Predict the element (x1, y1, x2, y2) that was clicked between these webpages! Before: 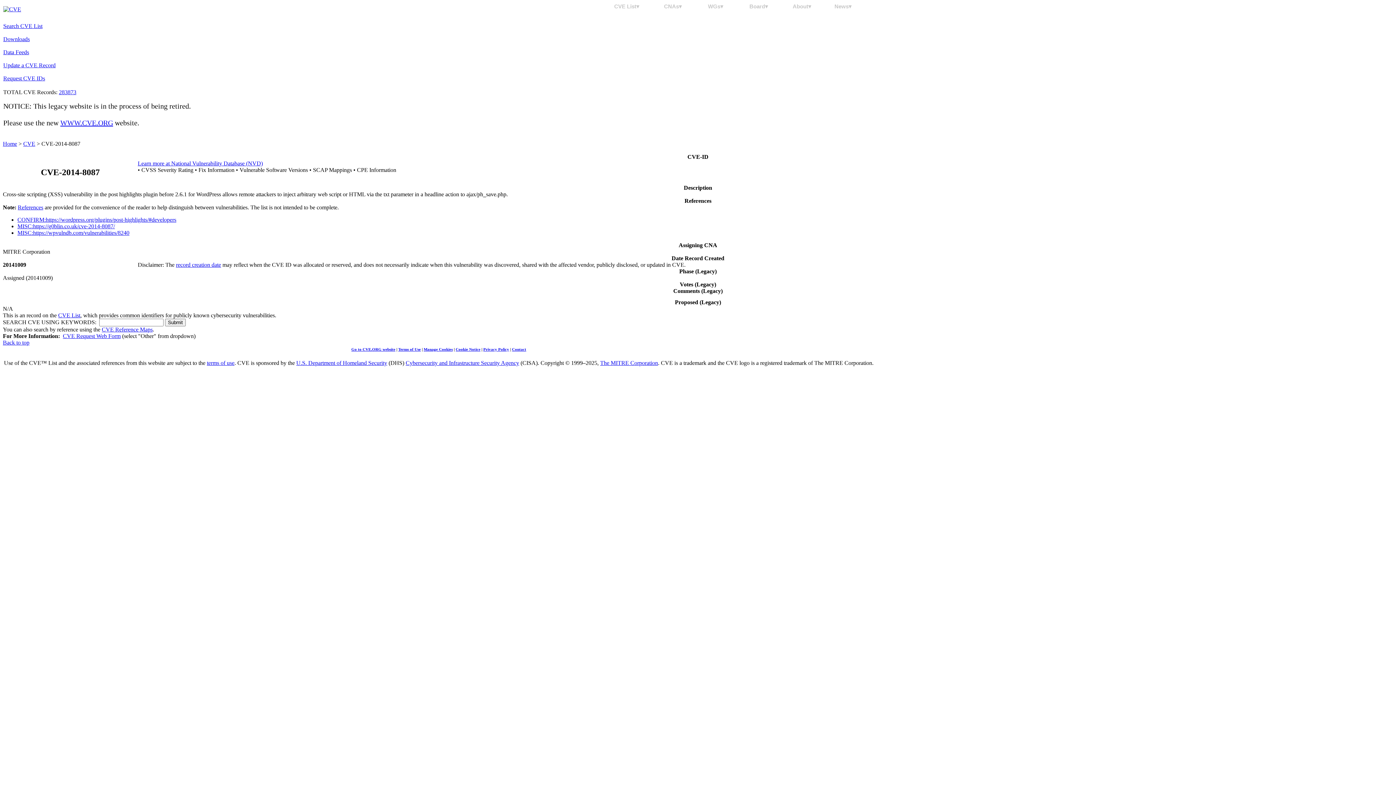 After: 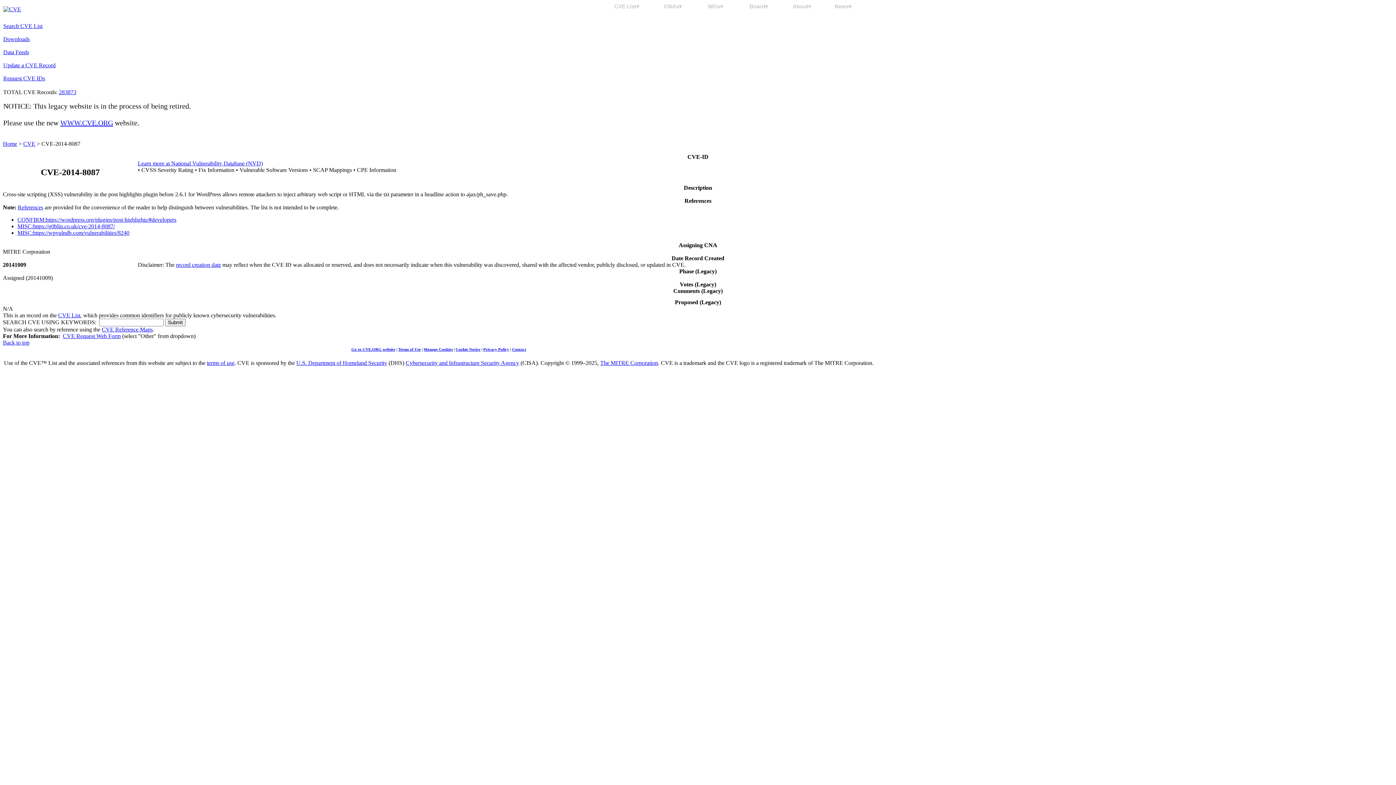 Action: label: Contact bbox: (512, 347, 526, 351)